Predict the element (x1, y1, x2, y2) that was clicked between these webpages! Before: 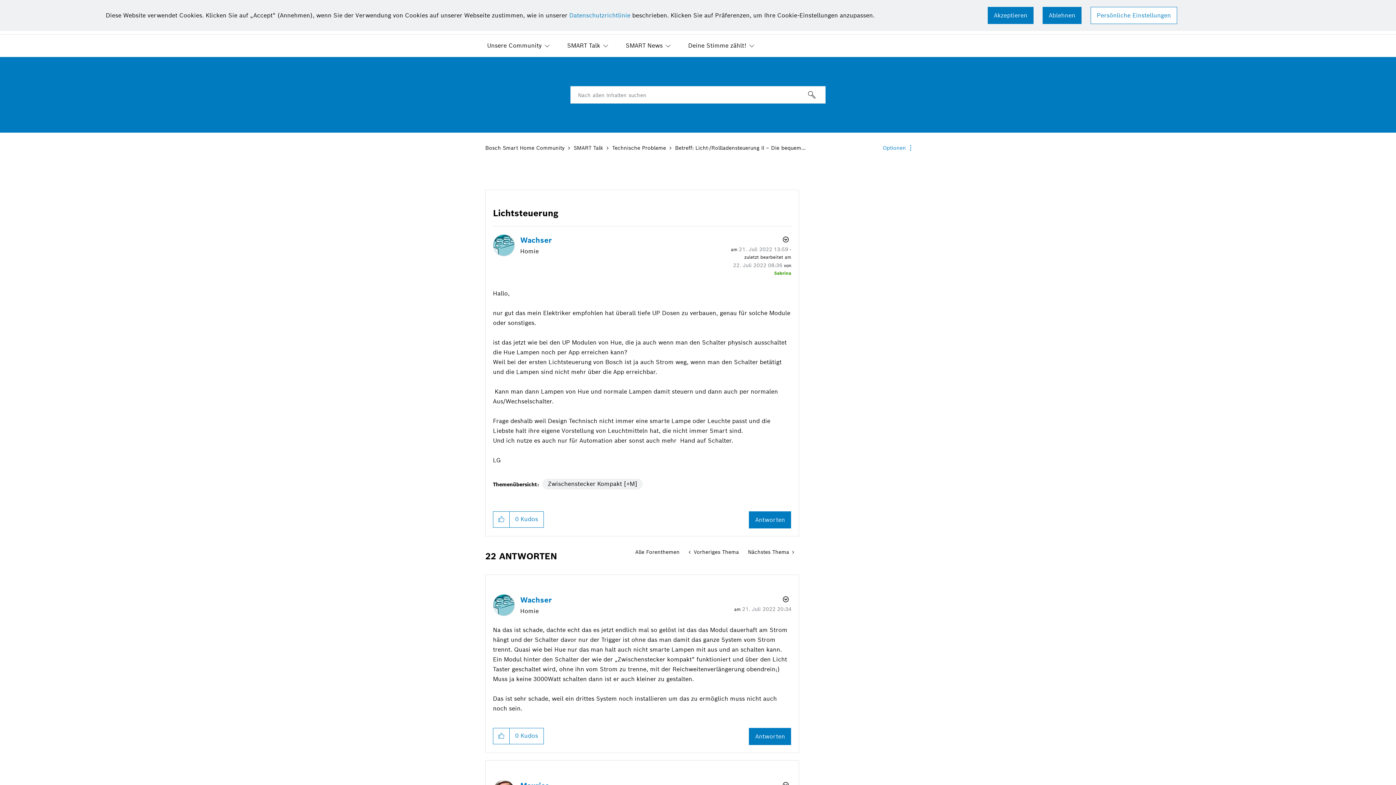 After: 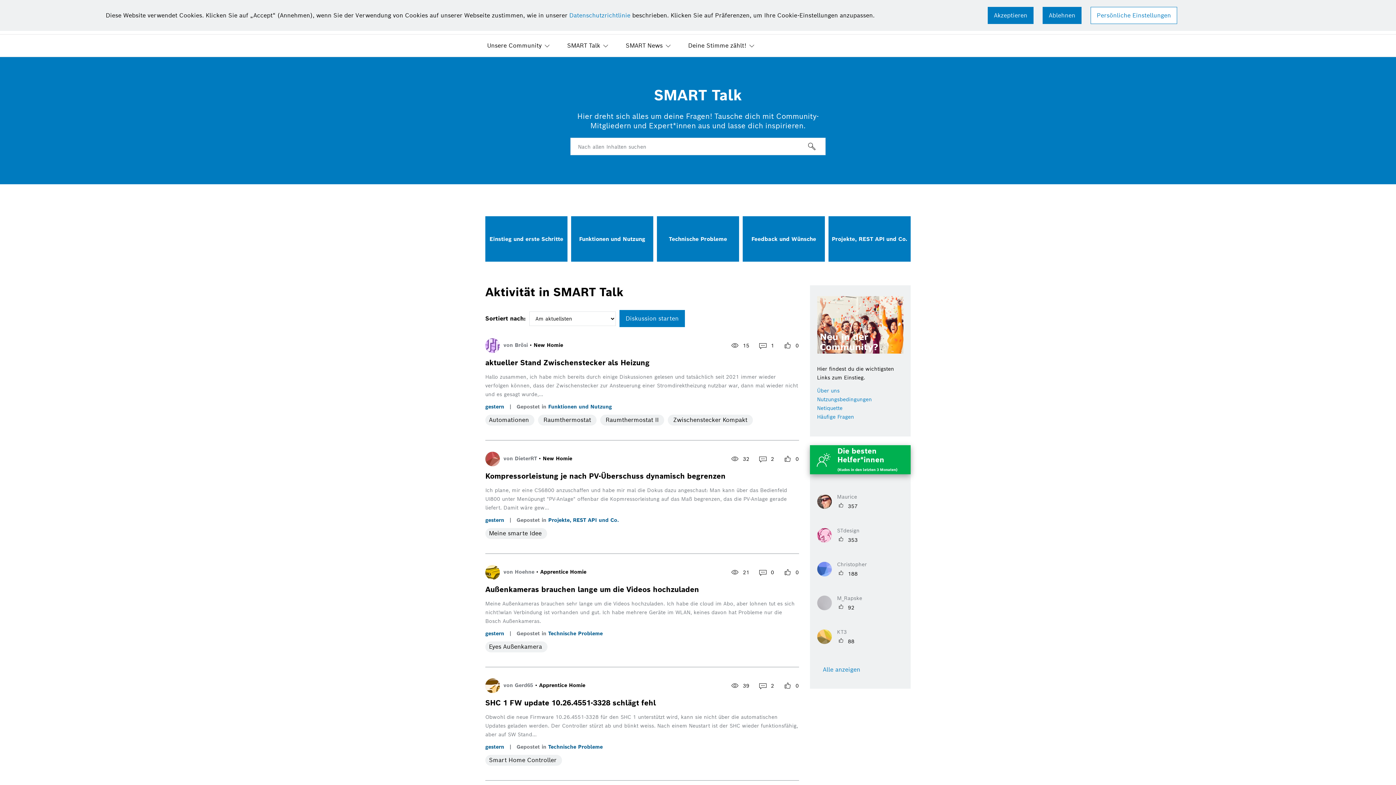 Action: label: SMART Talk bbox: (573, 144, 603, 151)